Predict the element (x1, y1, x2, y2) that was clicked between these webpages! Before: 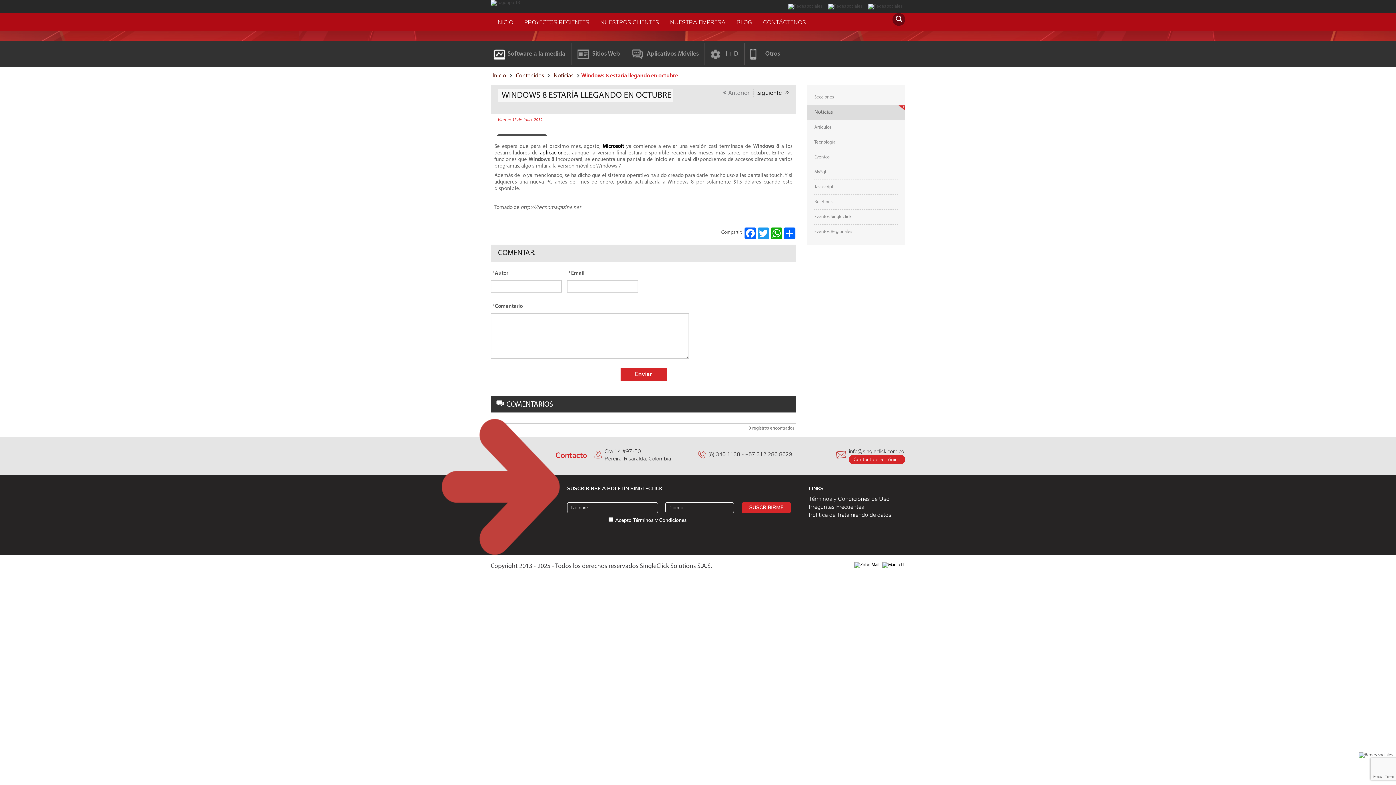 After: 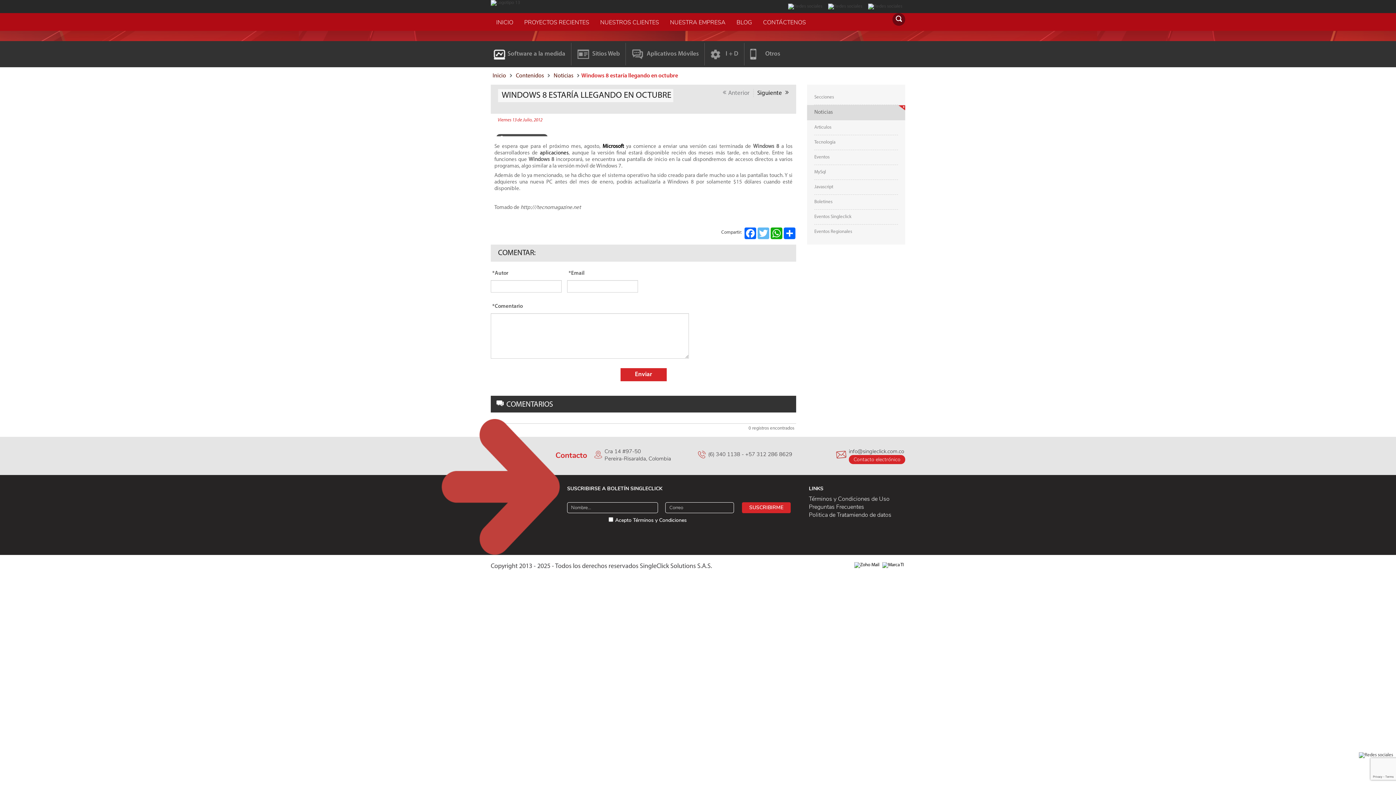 Action: label: Twitter bbox: (757, 227, 770, 239)